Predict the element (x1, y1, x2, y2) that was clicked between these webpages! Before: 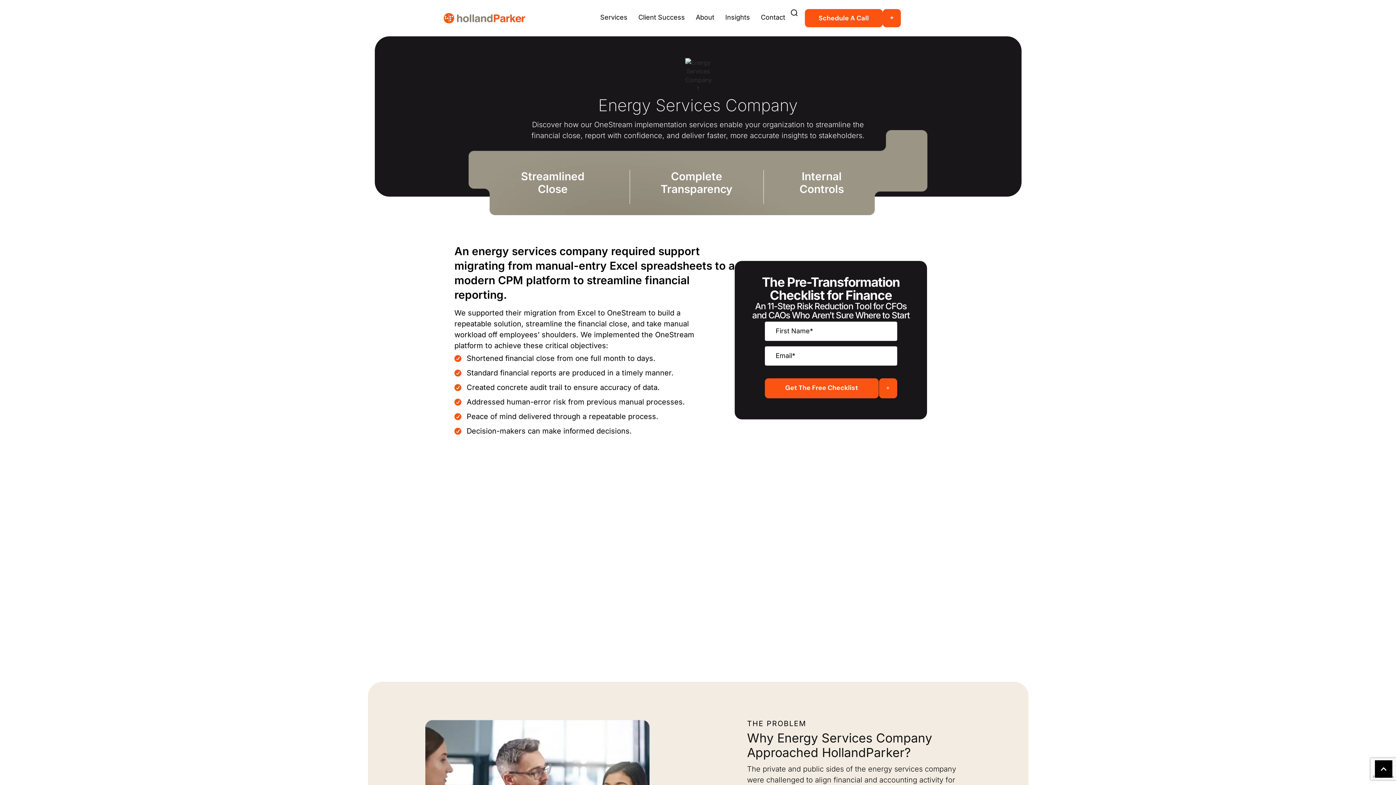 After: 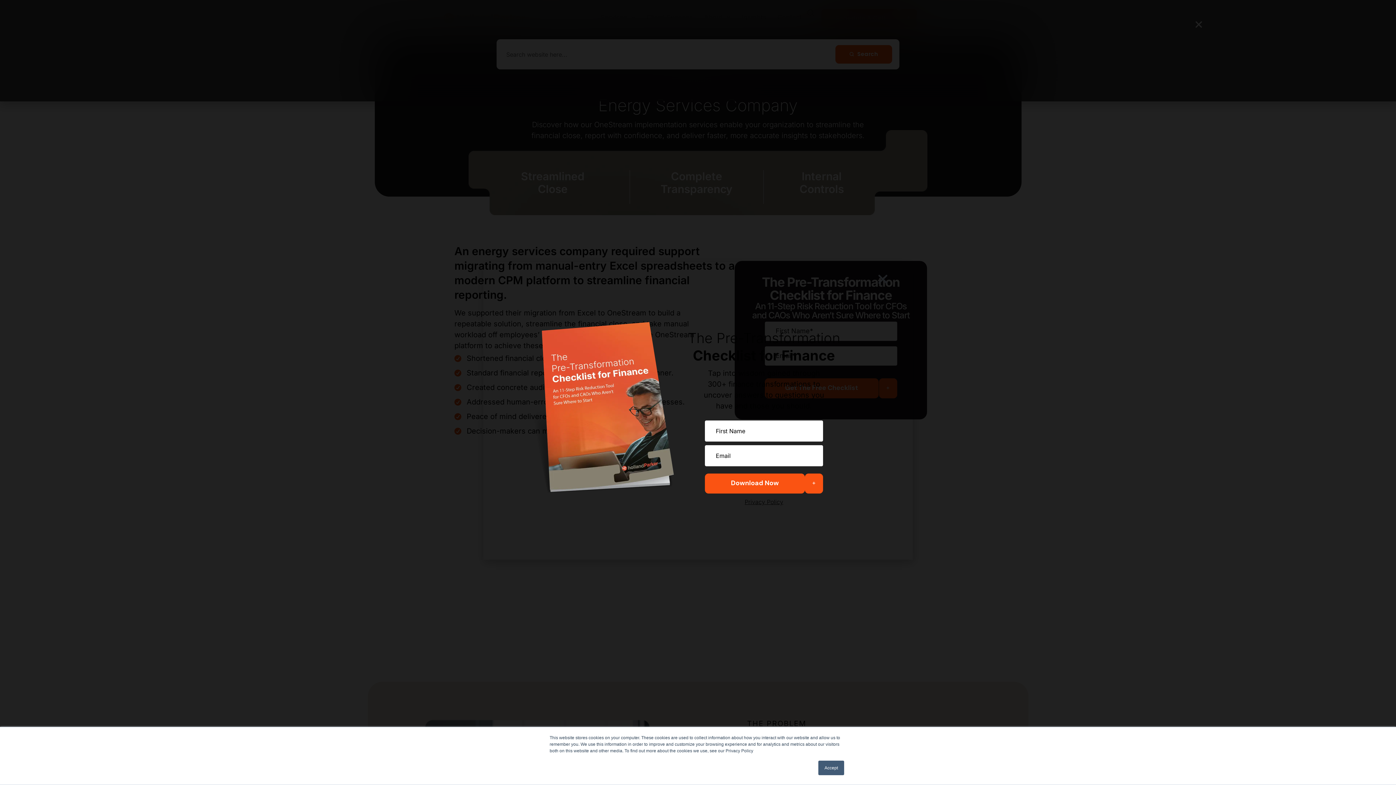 Action: bbox: (790, 9, 797, 16)